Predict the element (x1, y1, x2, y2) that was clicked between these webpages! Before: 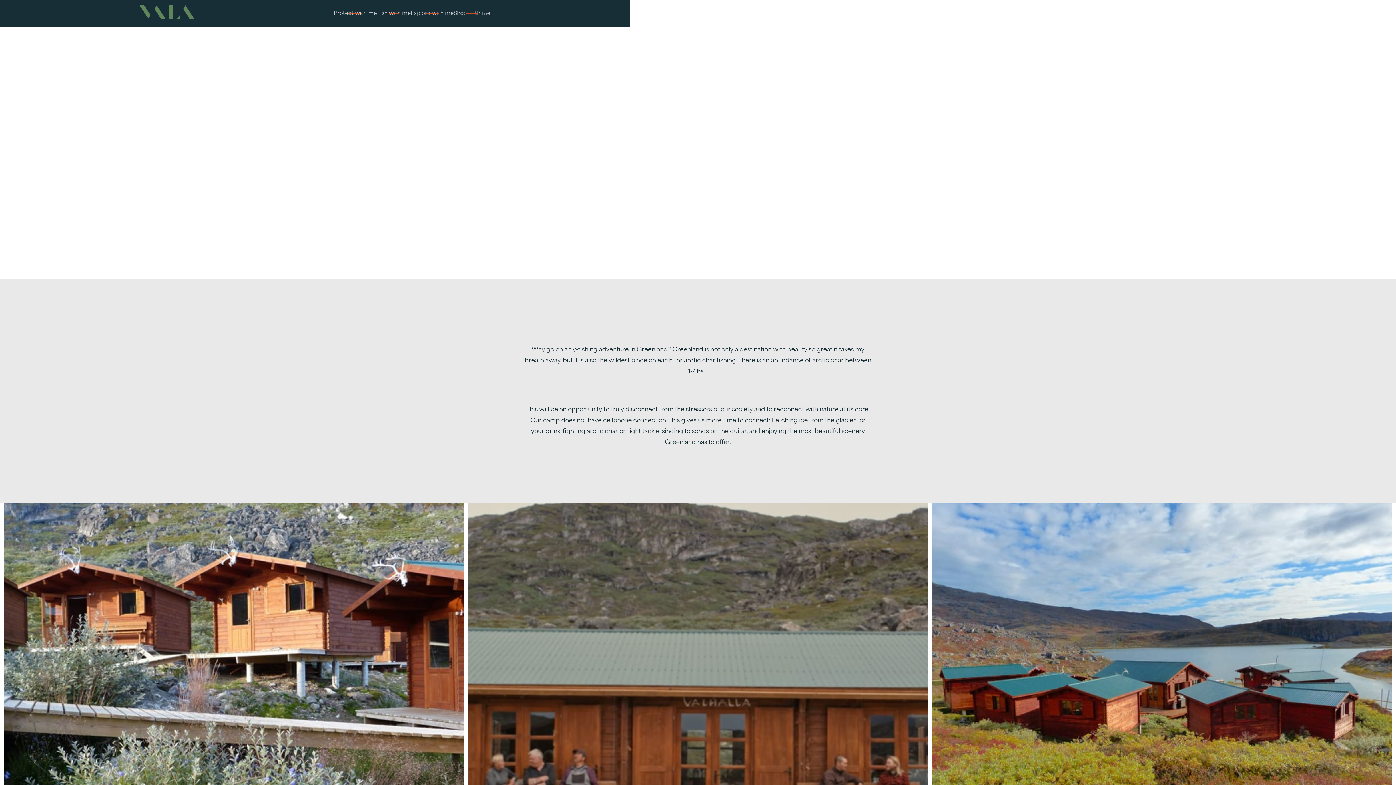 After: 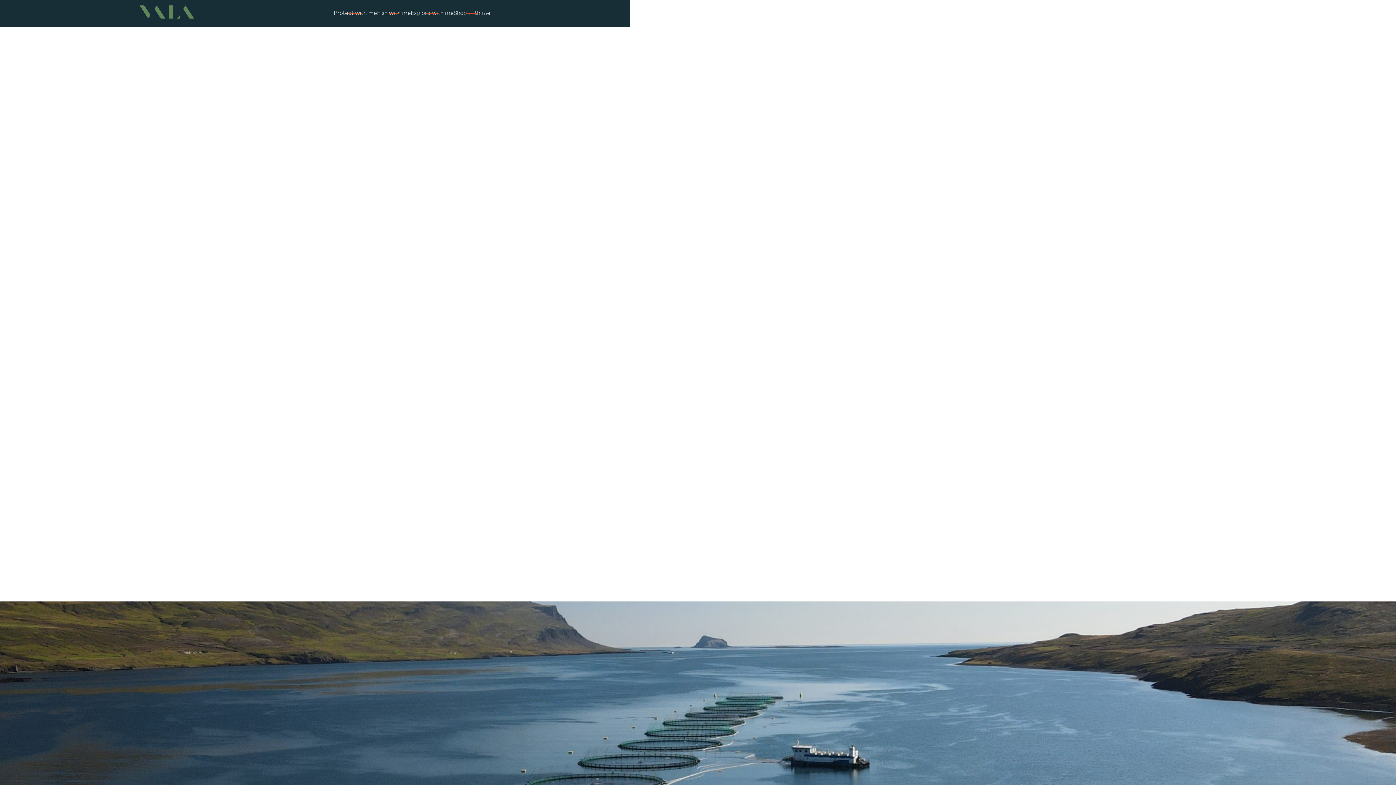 Action: label: Protect with me bbox: (333, 8, 377, 18)